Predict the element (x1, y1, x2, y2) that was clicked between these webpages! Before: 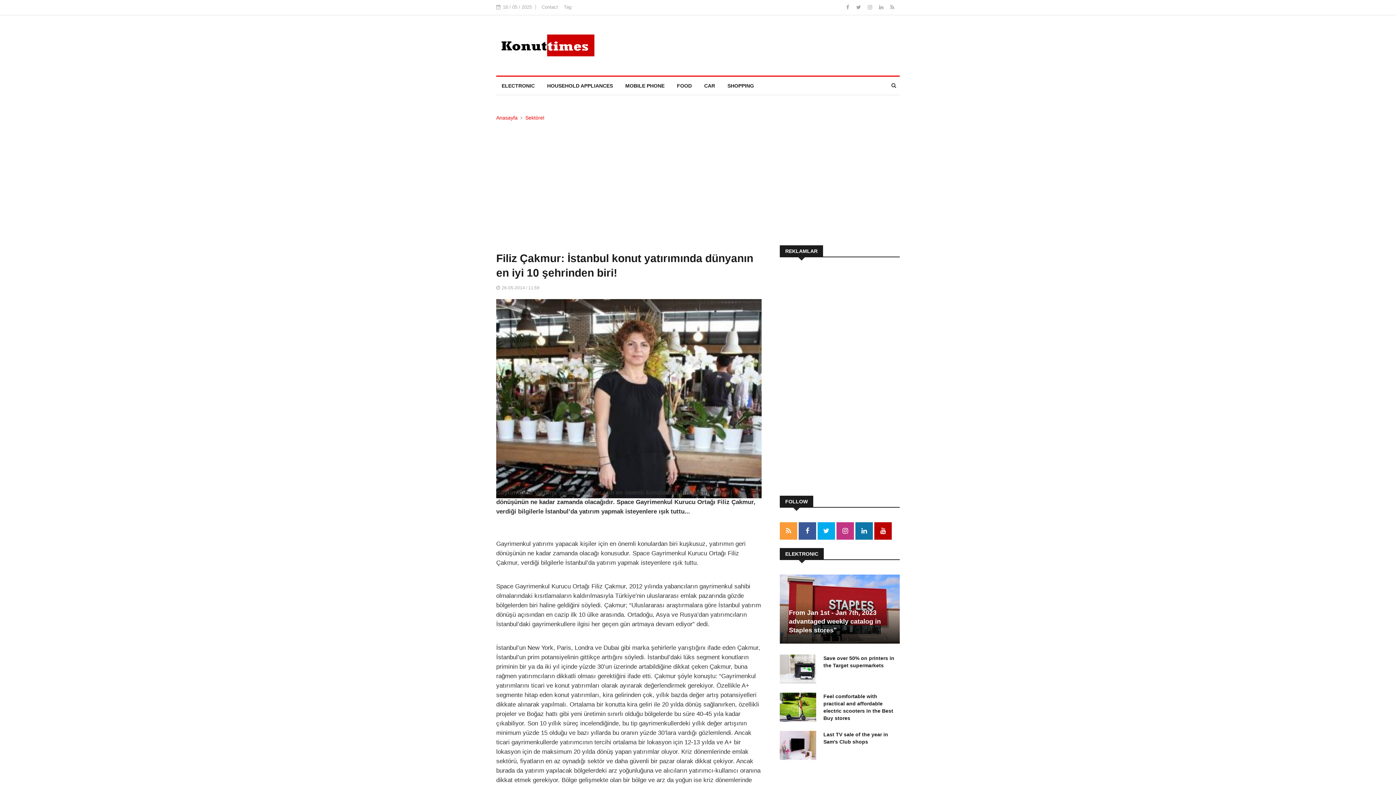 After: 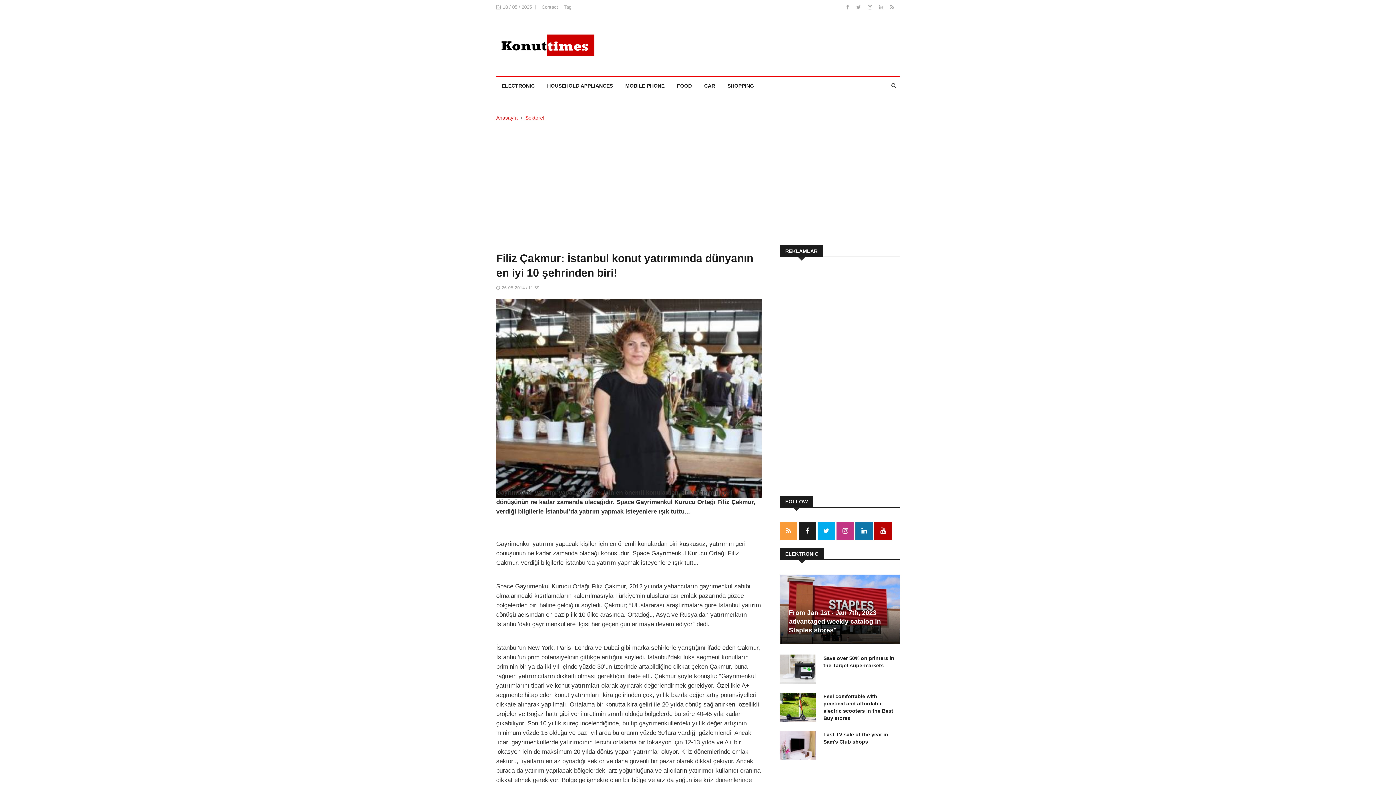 Action: bbox: (798, 528, 816, 534)